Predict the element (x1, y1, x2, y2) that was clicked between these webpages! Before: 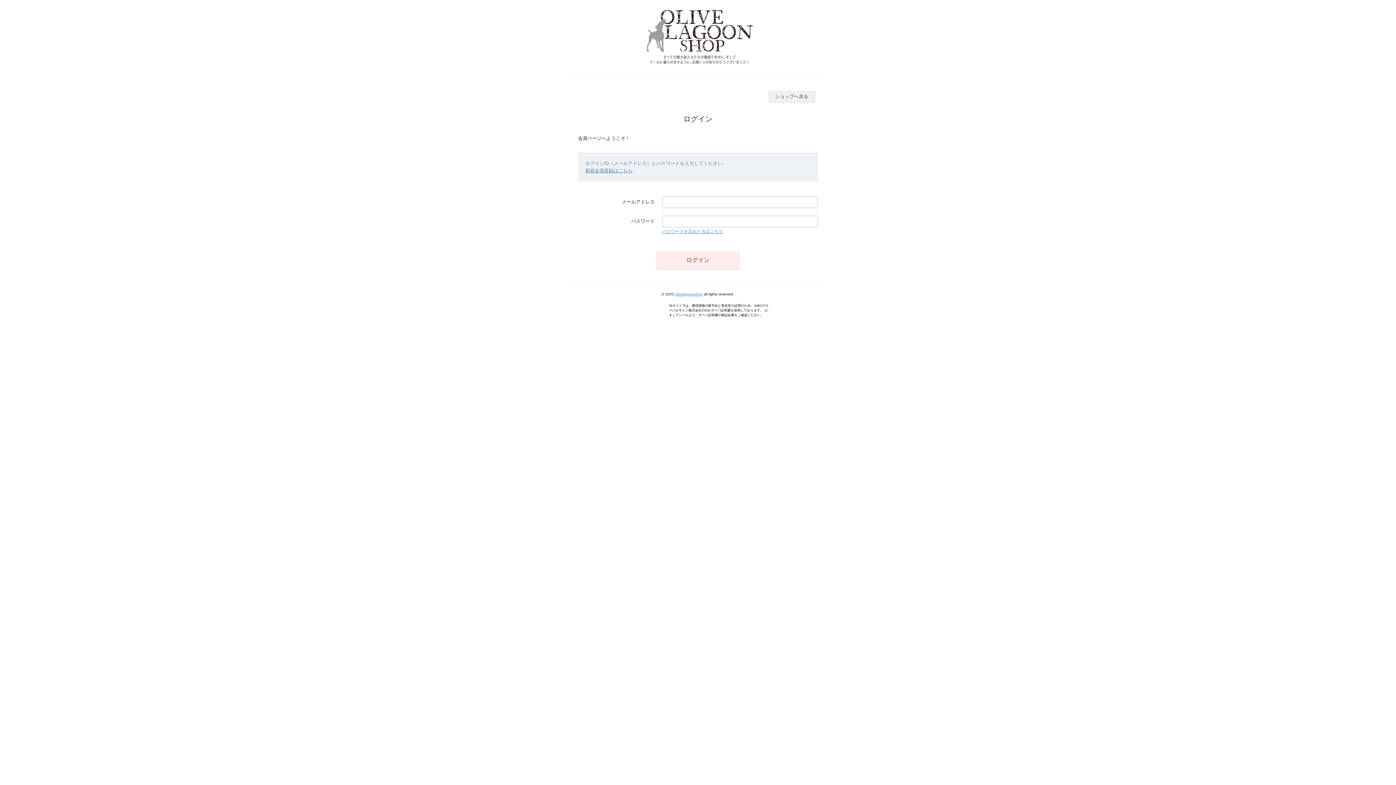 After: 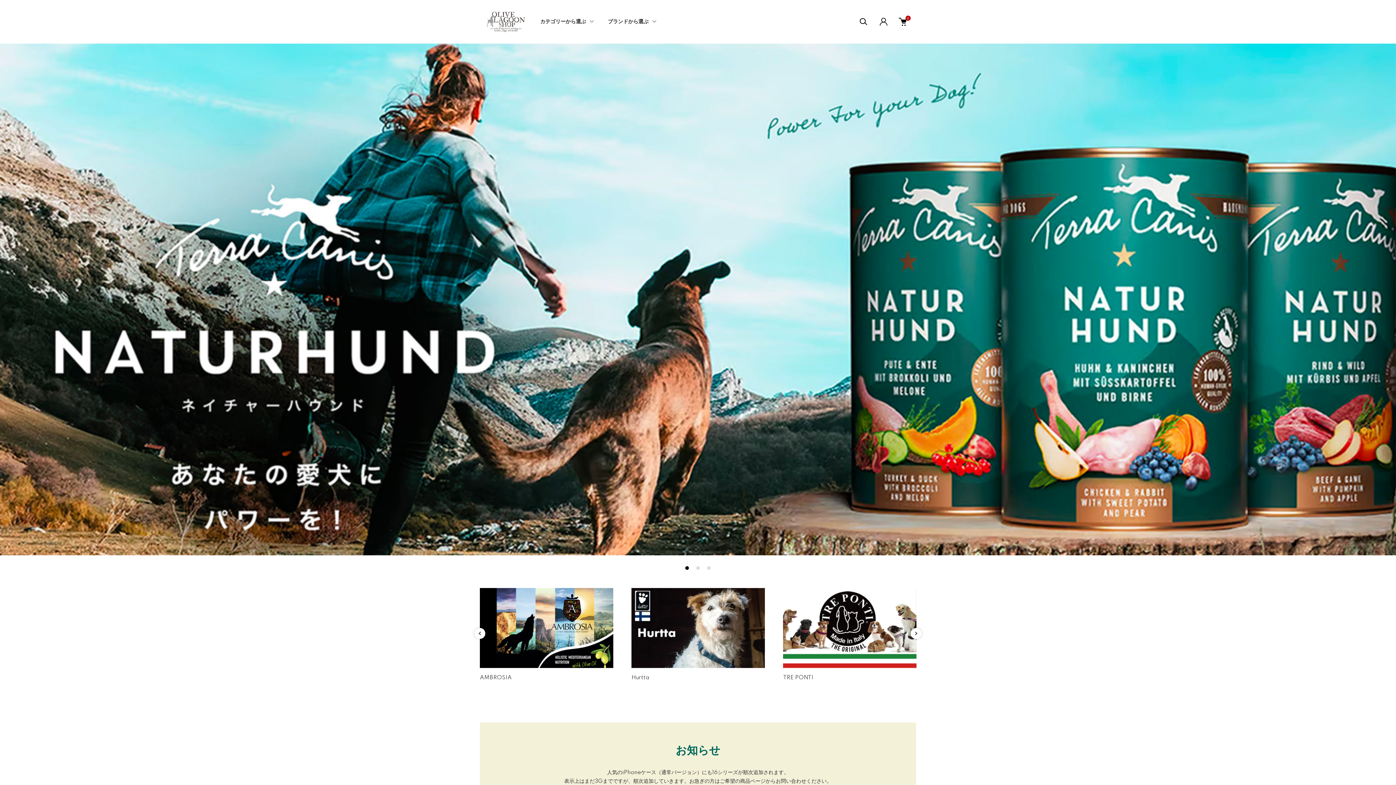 Action: bbox: (552, 7, 844, 68)